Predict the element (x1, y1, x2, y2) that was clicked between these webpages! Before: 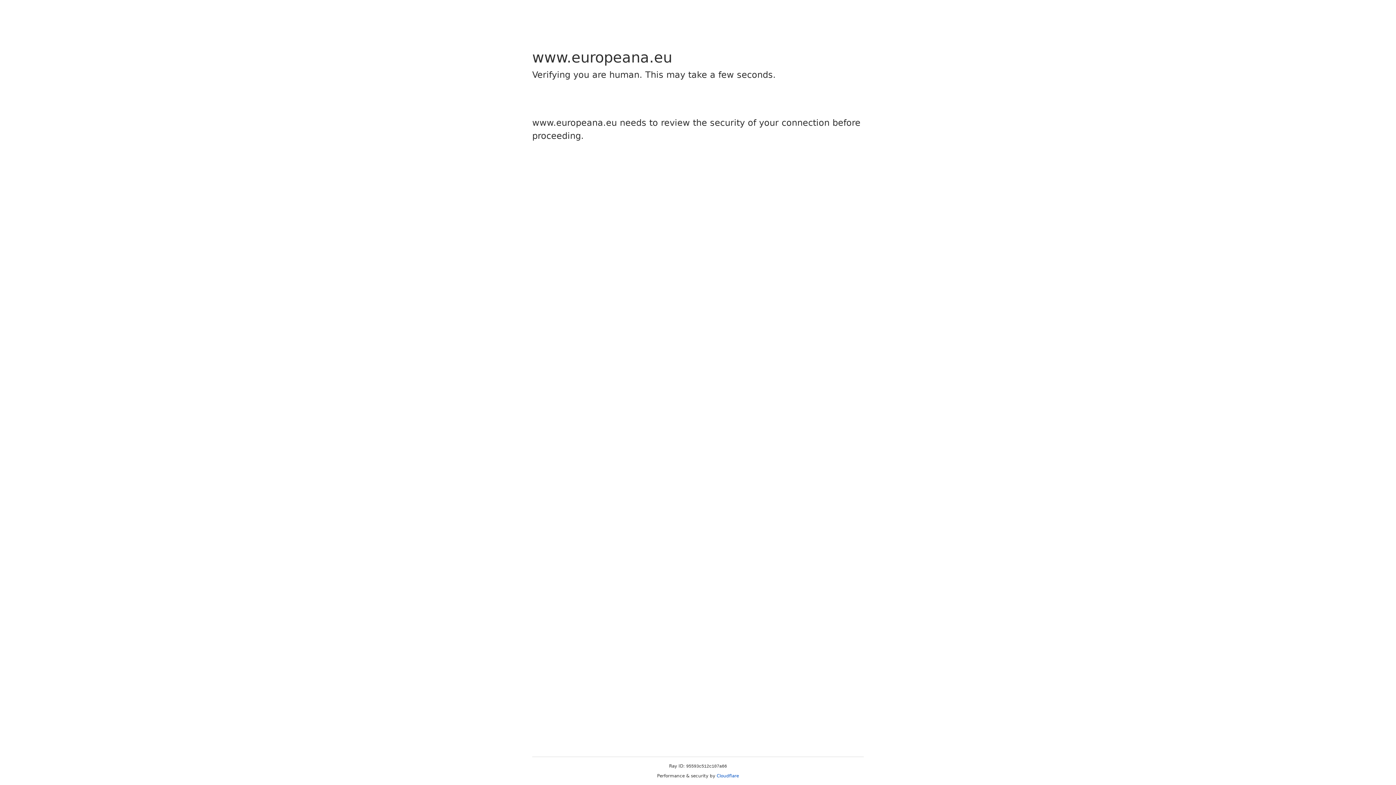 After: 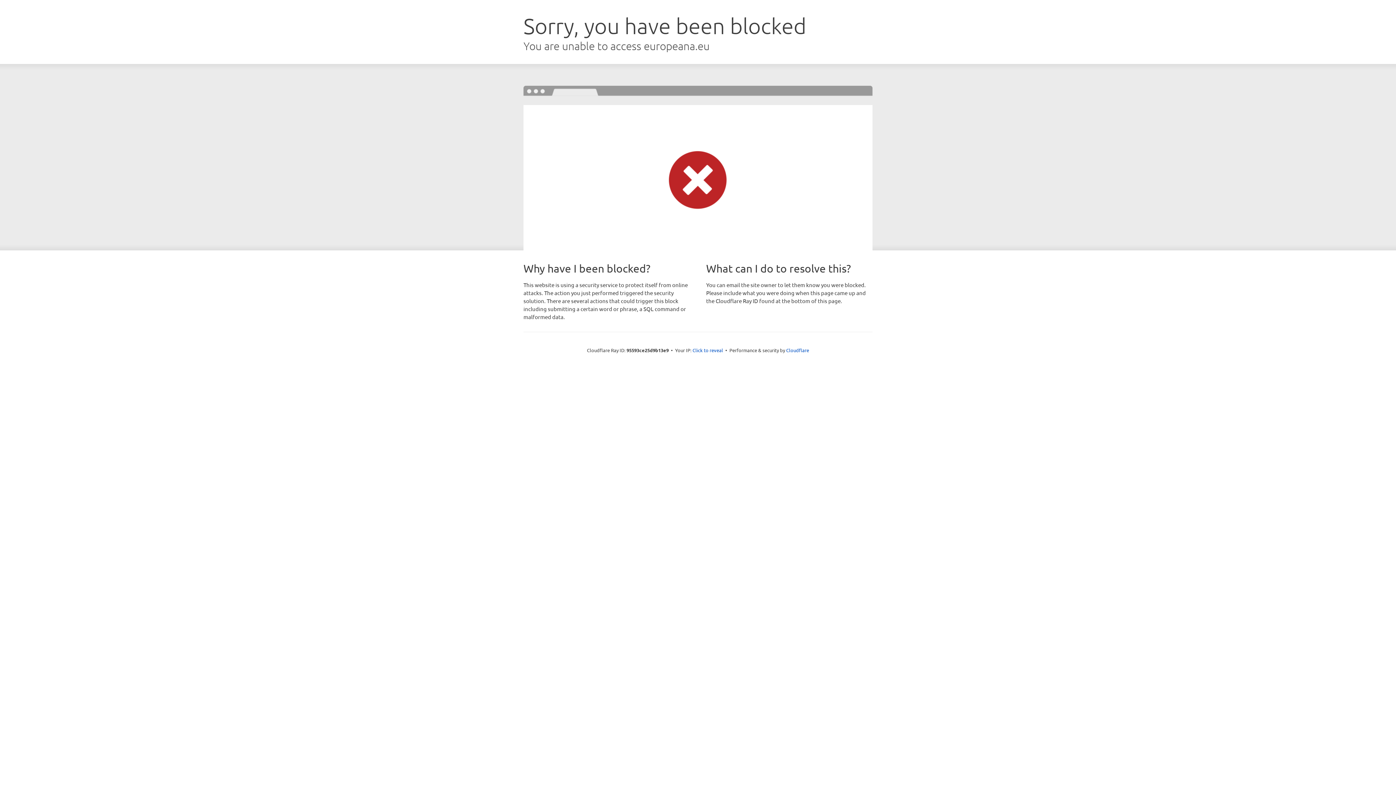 Action: label: Cloudflare bbox: (716, 773, 739, 778)